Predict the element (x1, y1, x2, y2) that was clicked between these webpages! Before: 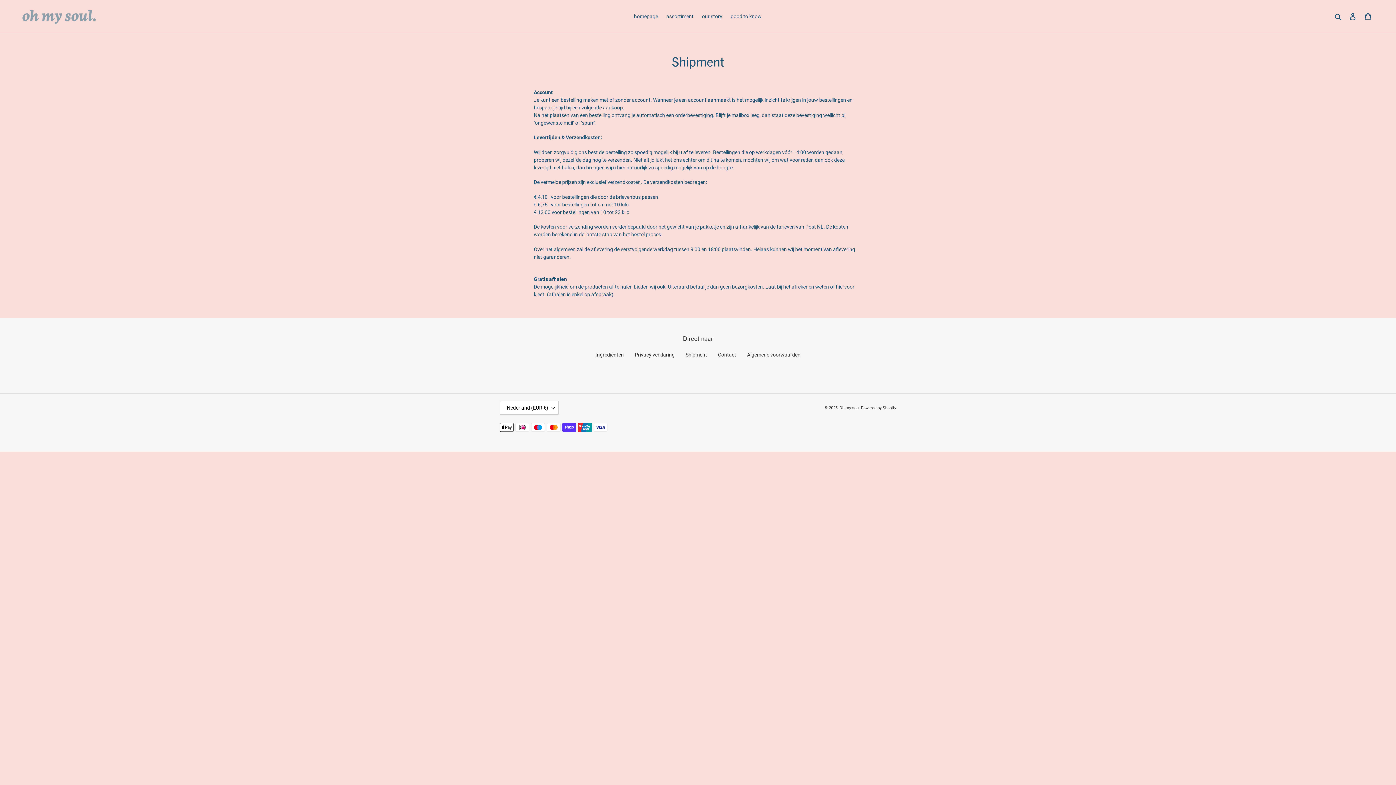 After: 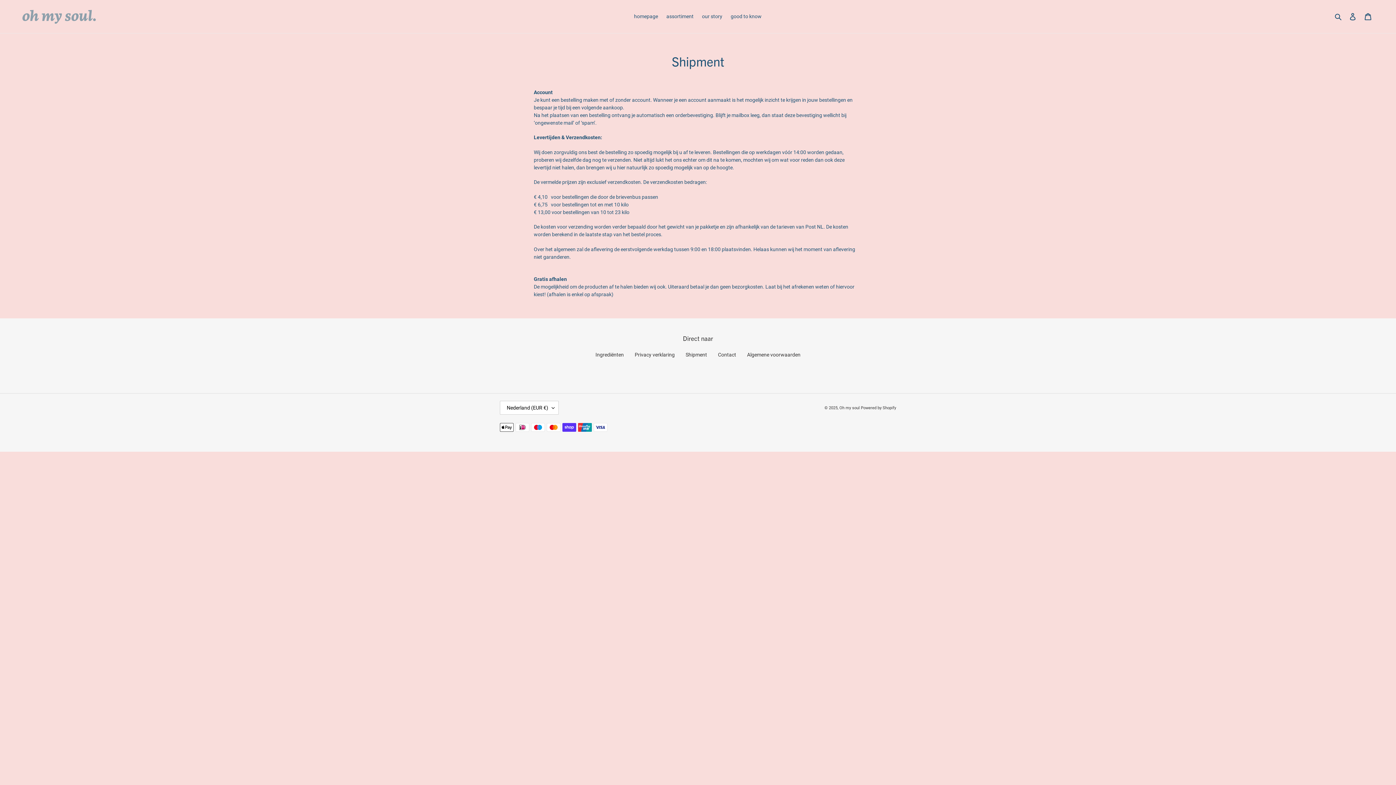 Action: label: Shipment bbox: (685, 352, 707, 357)